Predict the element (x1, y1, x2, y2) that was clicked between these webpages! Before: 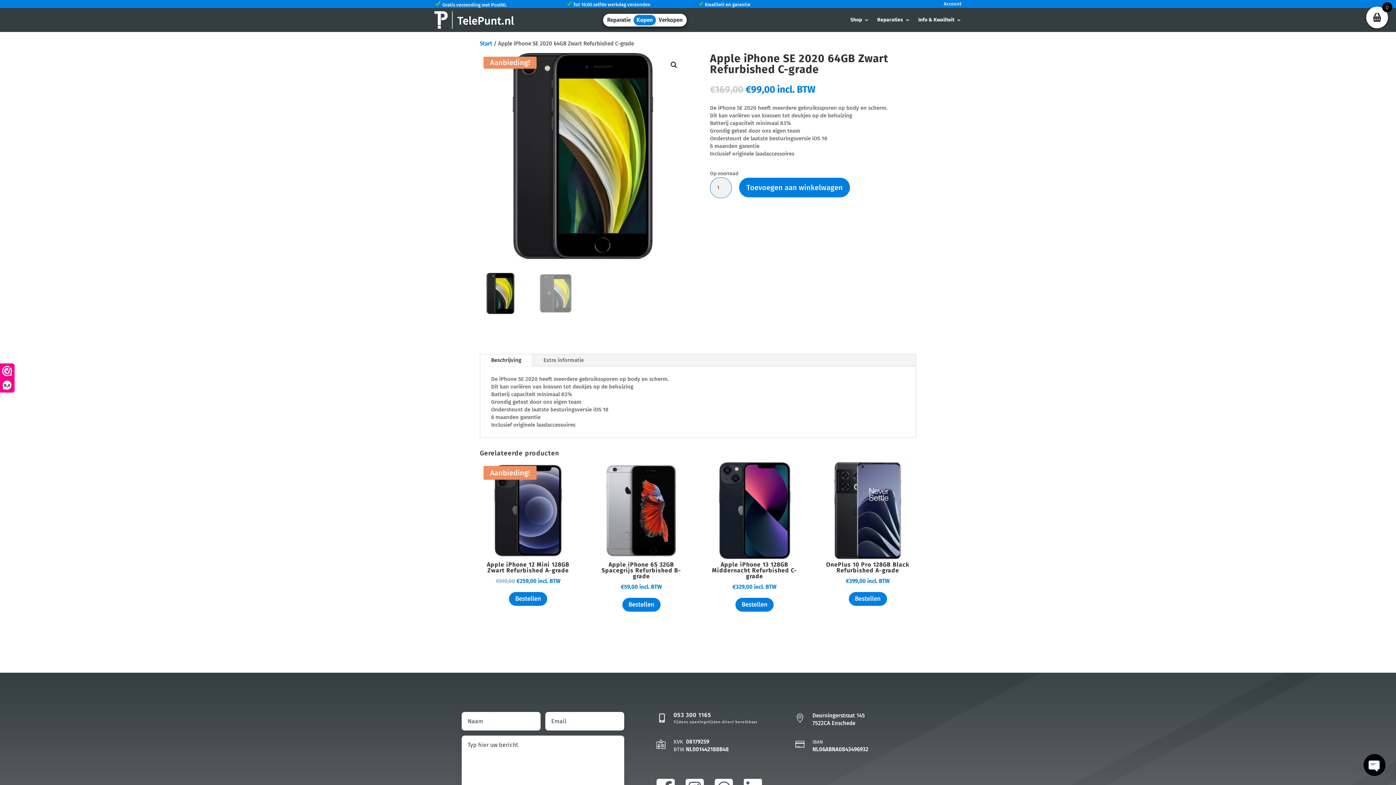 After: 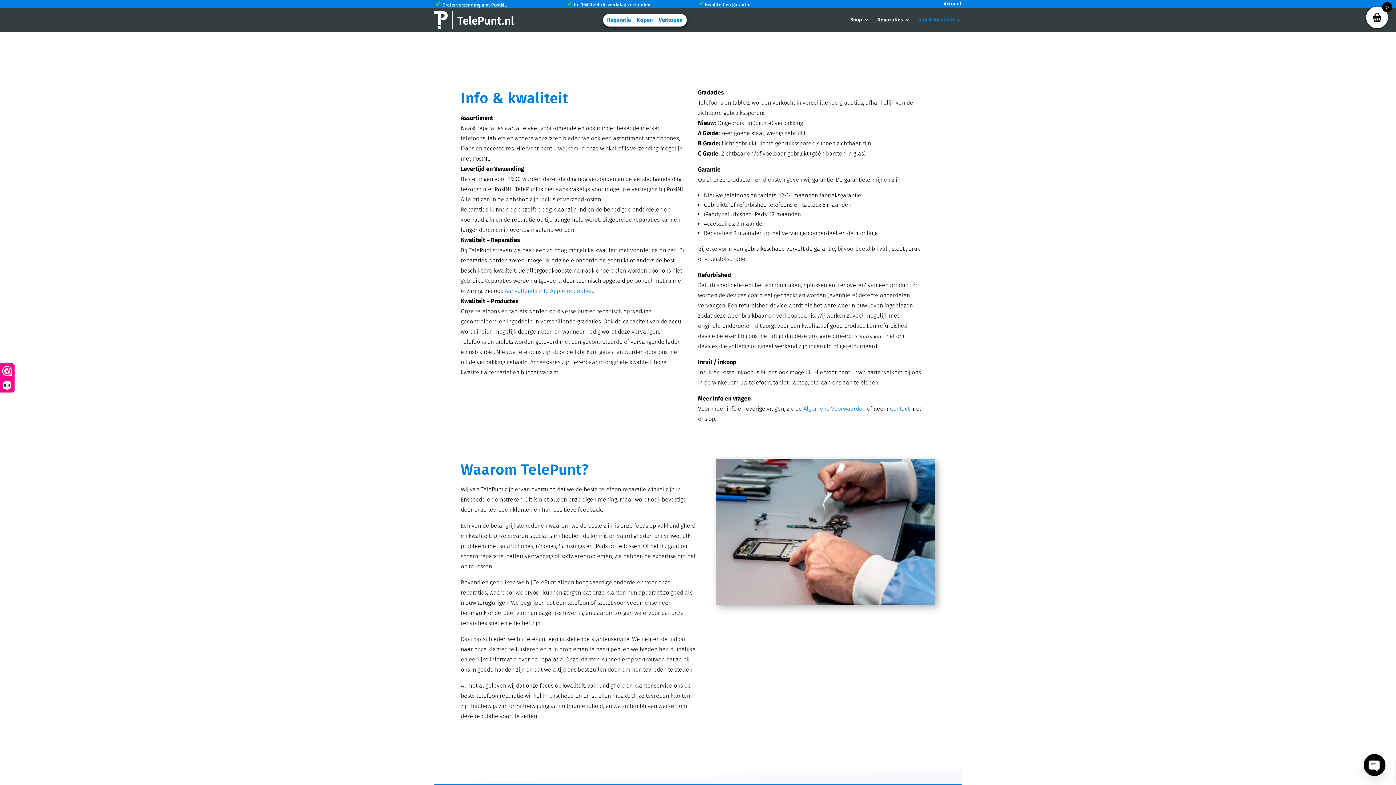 Action: bbox: (918, 6, 961, 33) label: Info & Kwaliteit